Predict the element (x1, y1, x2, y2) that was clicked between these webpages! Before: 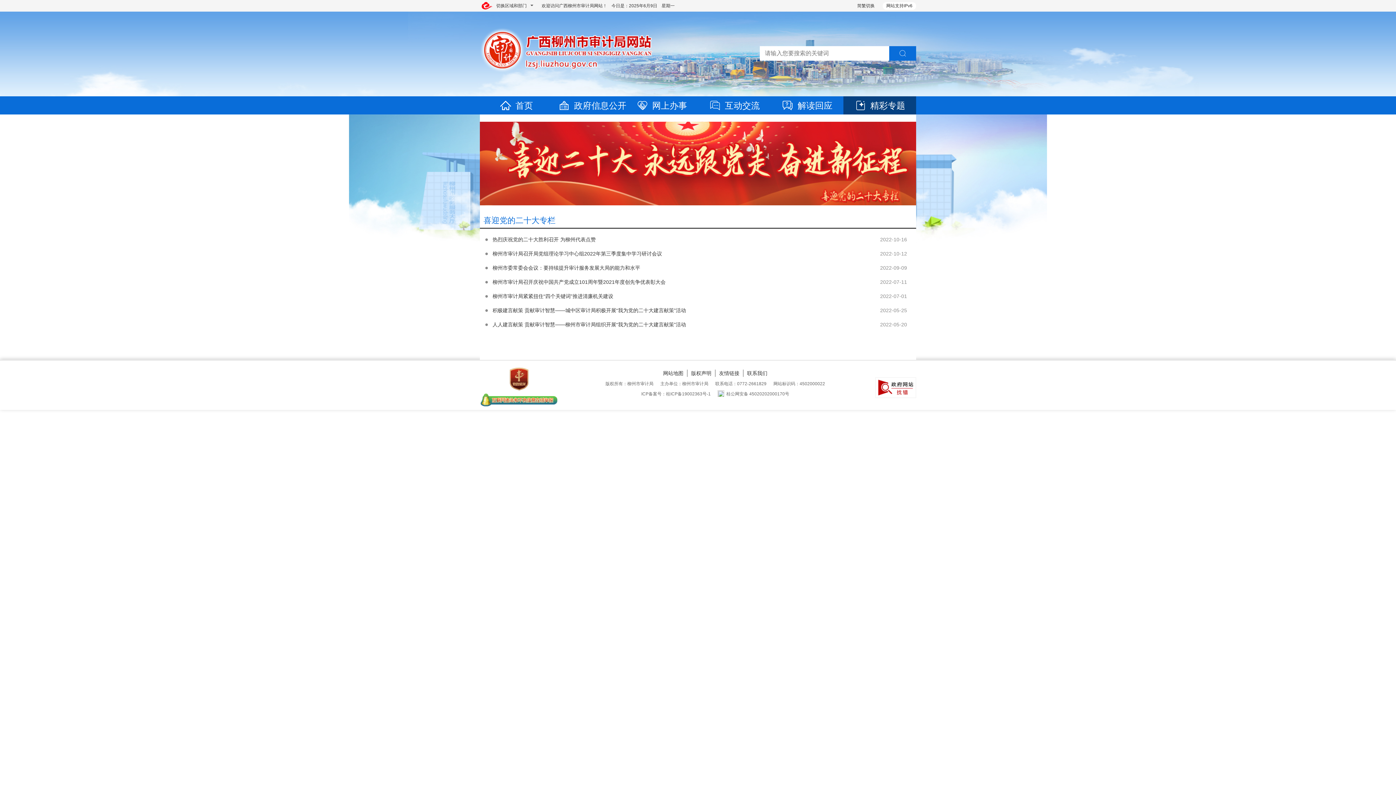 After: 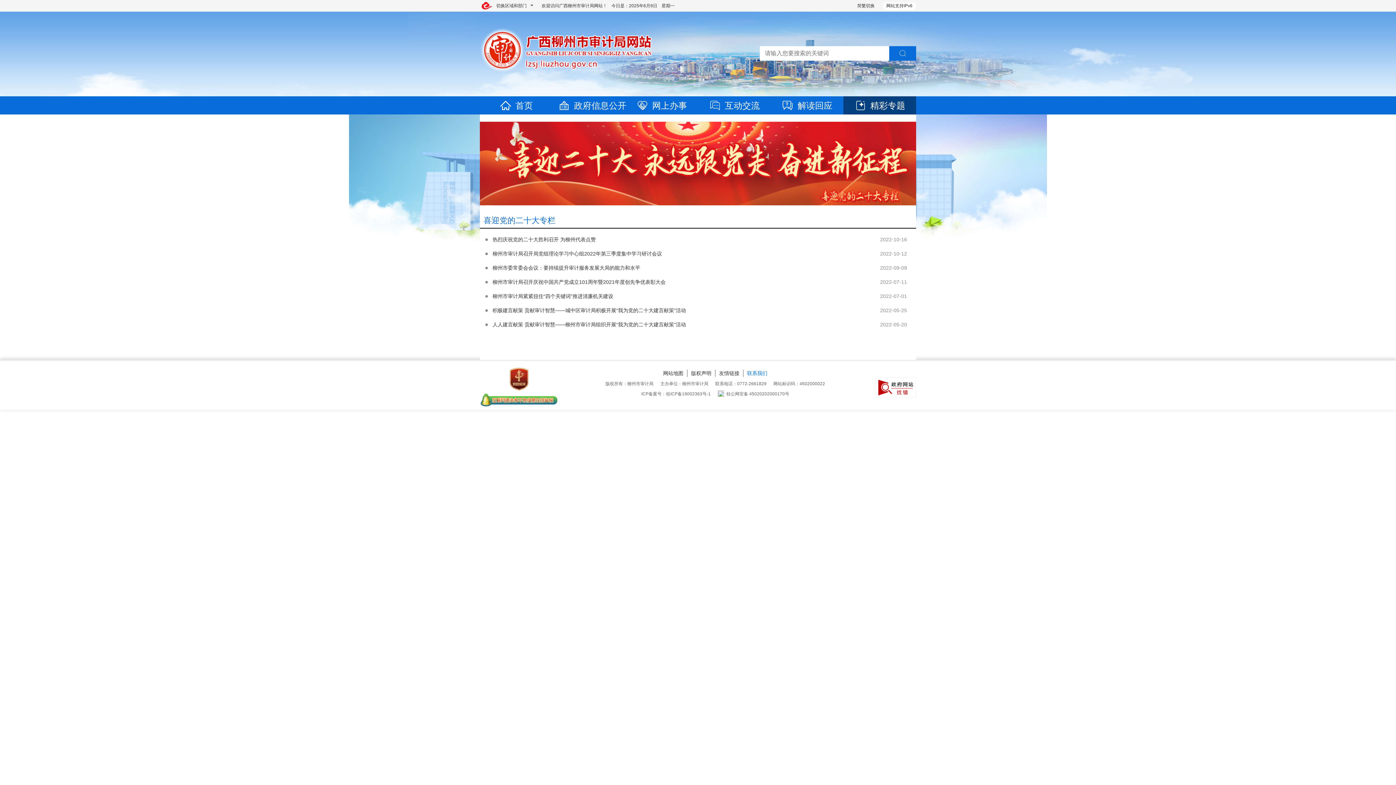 Action: label: 联系我们 bbox: (747, 370, 767, 376)